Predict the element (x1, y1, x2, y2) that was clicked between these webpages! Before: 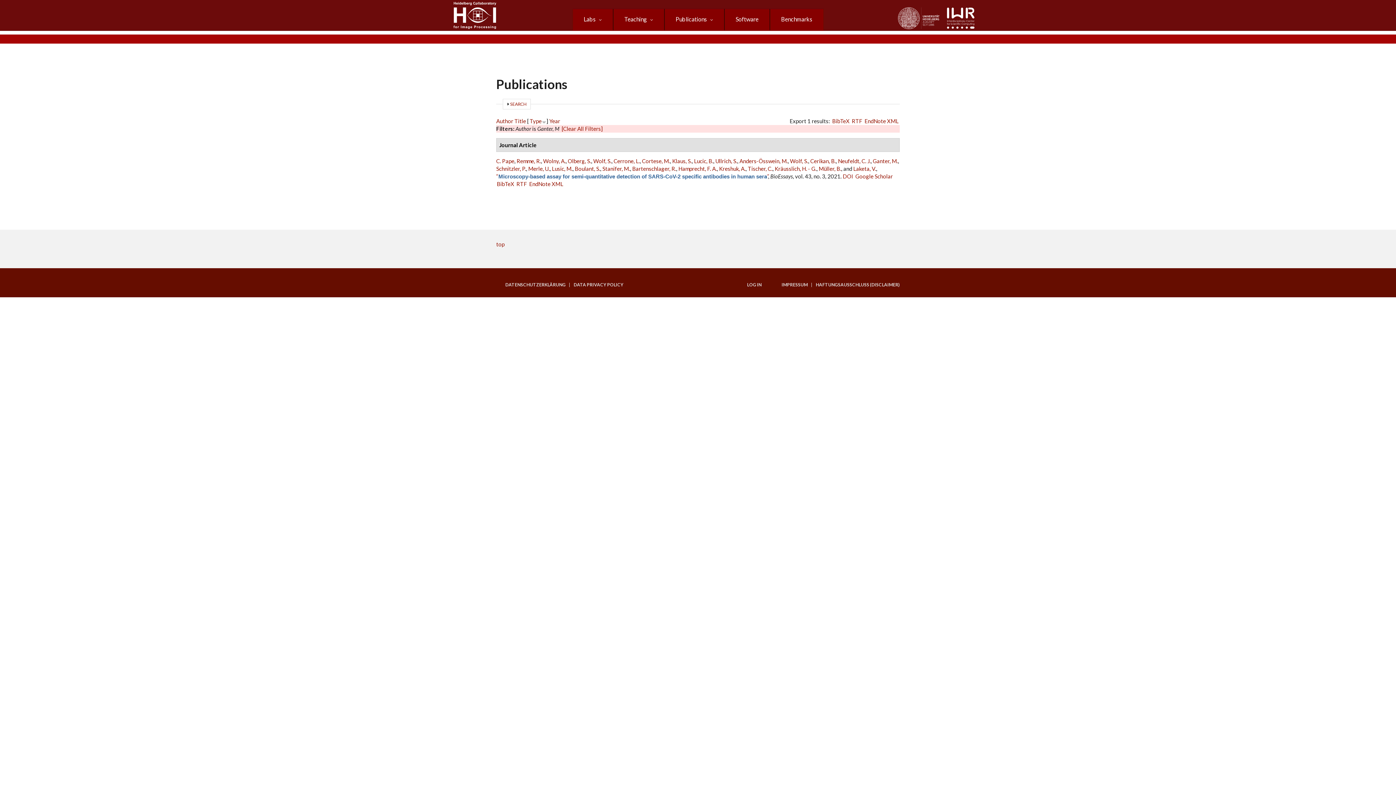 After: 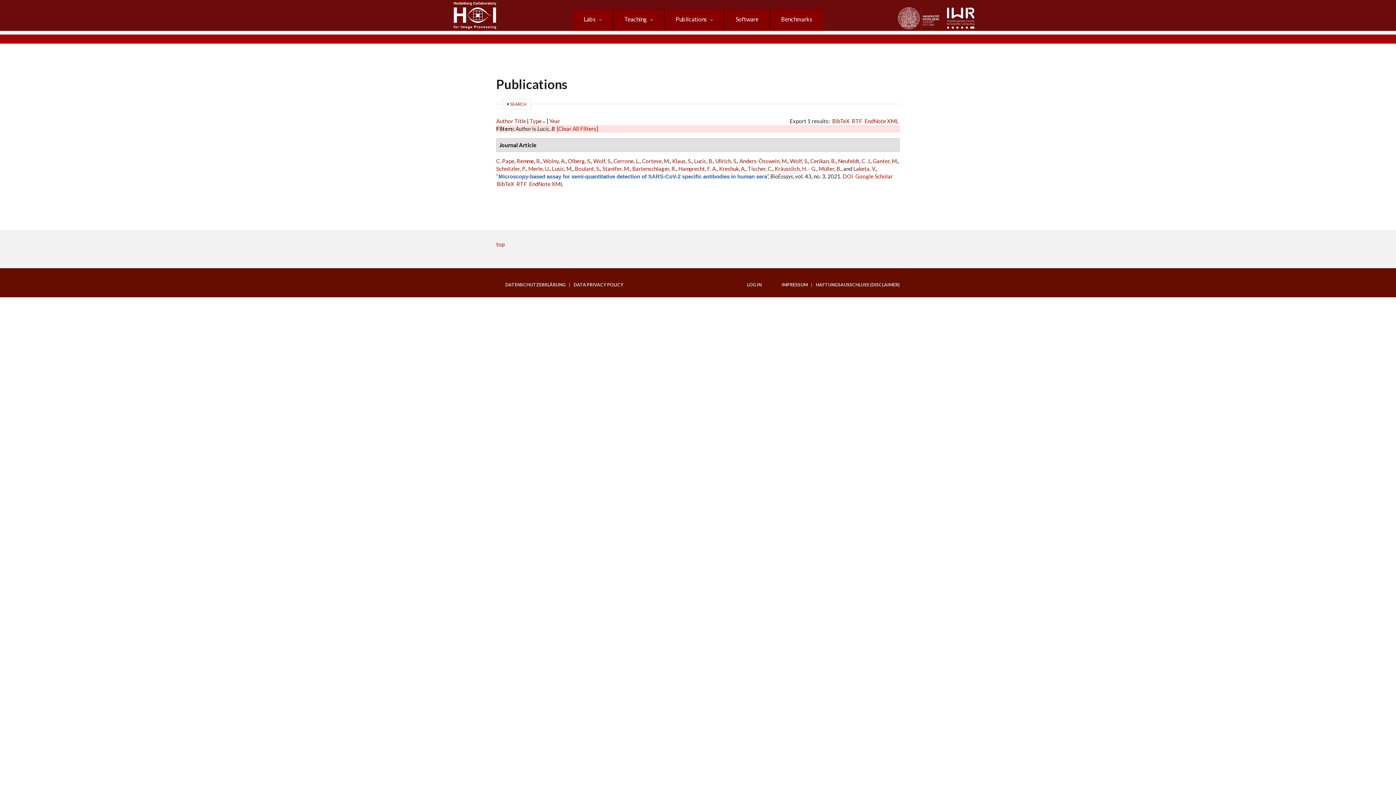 Action: bbox: (694, 157, 713, 164) label: Lucic, B.